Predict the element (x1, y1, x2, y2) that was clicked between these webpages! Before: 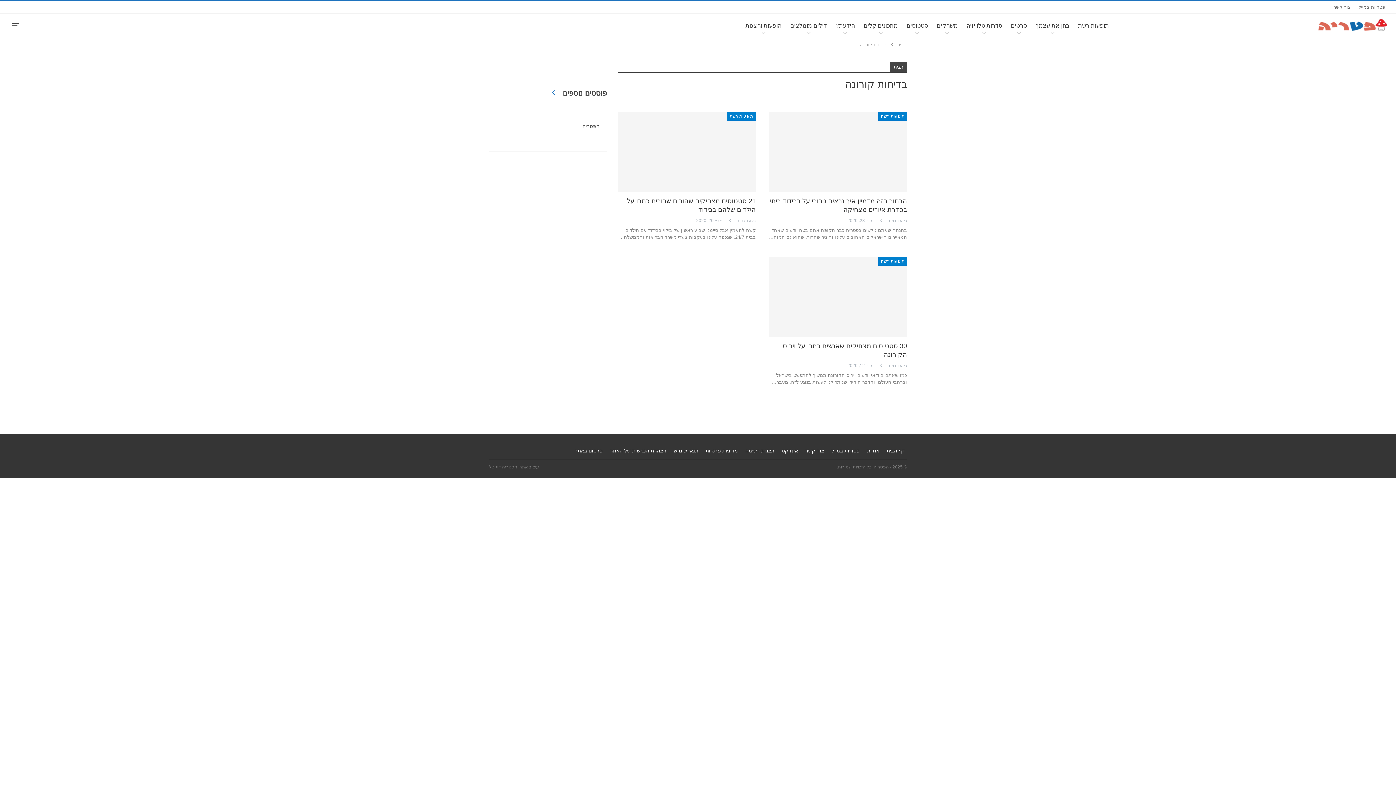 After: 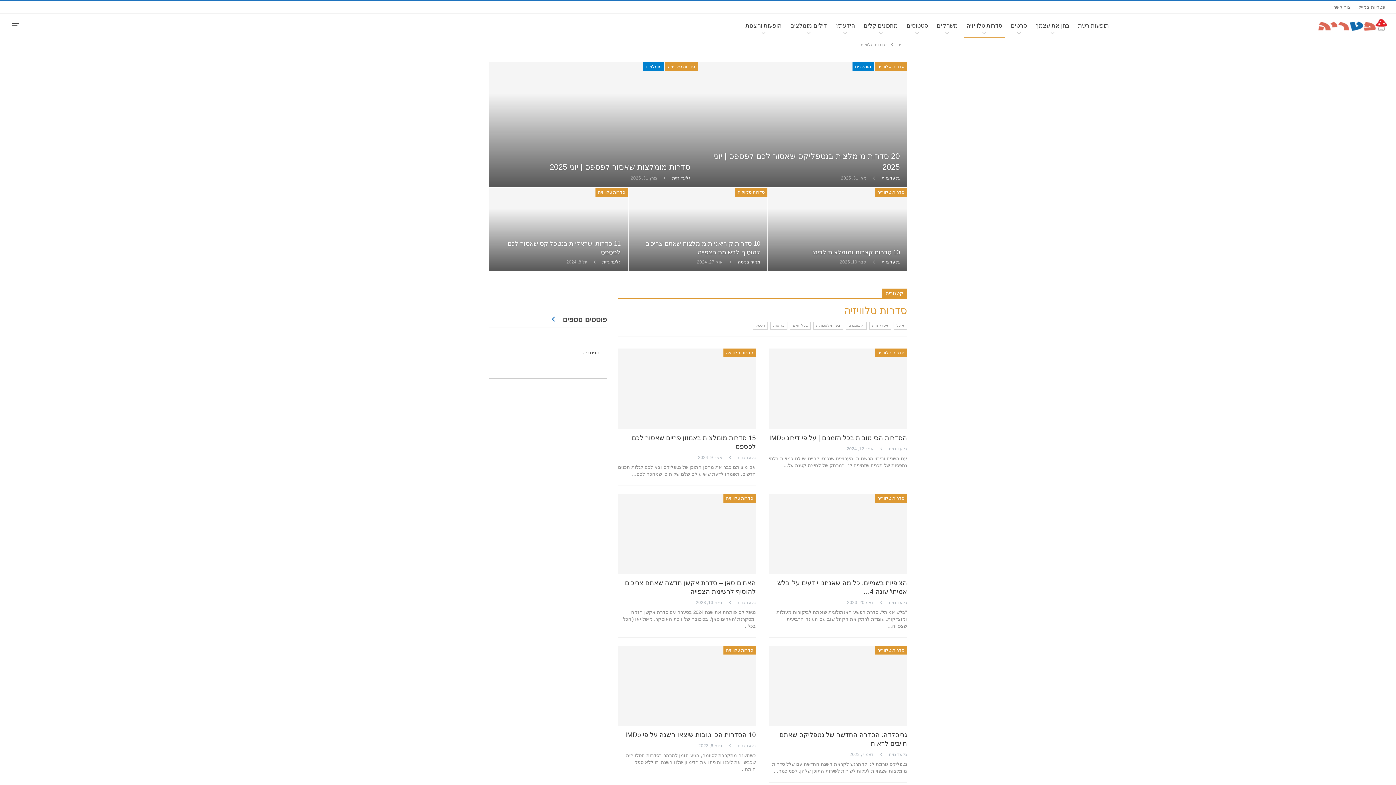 Action: label: סדרות טלוויזיה bbox: (964, 13, 1004, 37)